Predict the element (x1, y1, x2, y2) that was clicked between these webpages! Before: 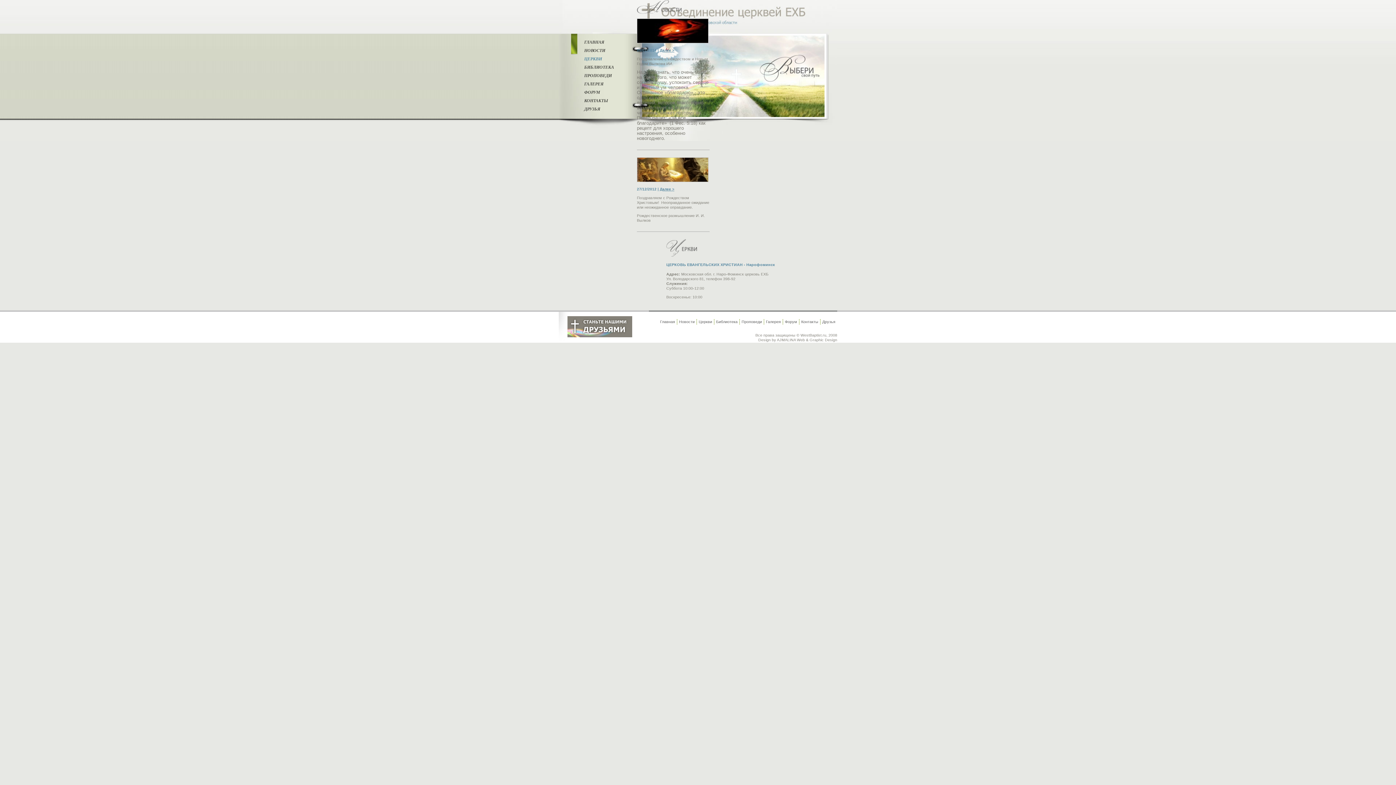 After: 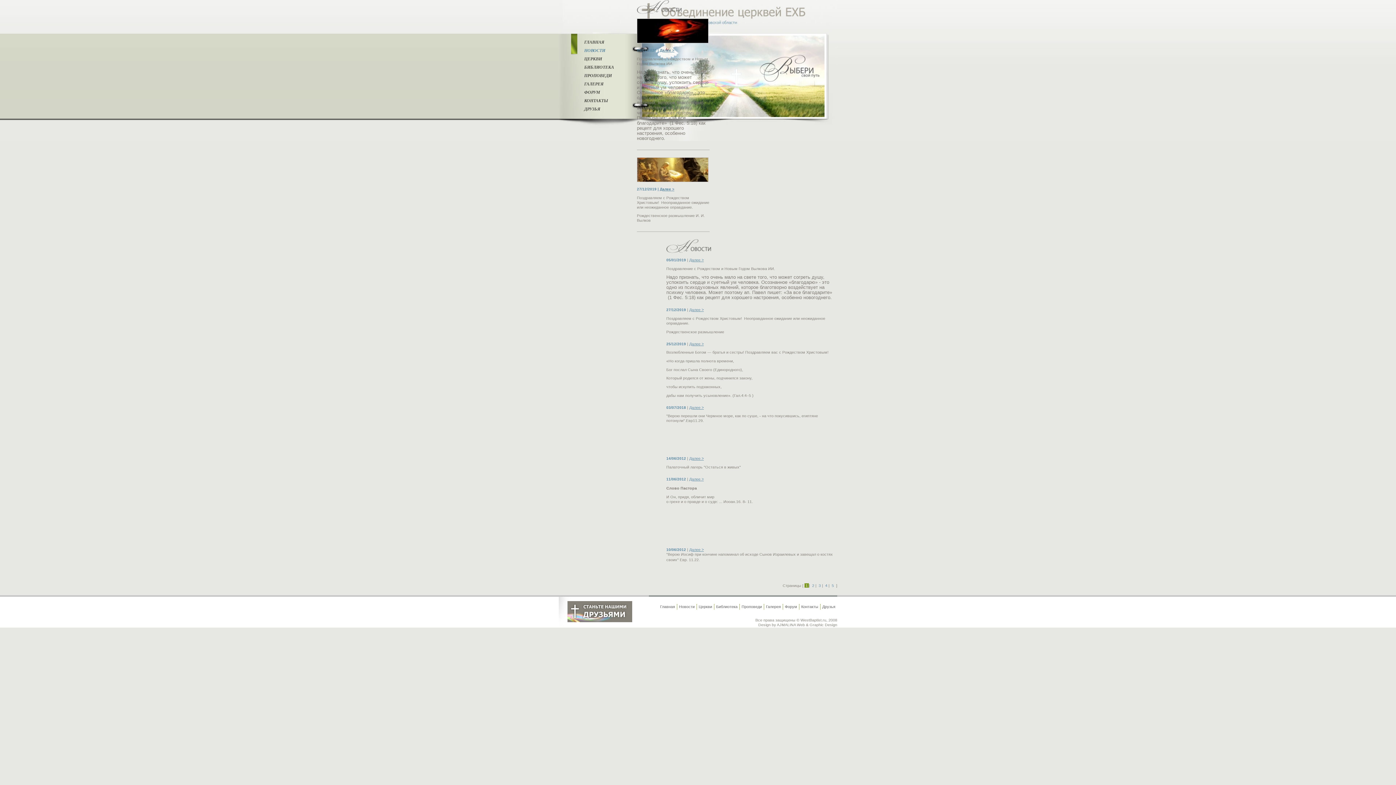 Action: bbox: (677, 319, 696, 324) label: Новости